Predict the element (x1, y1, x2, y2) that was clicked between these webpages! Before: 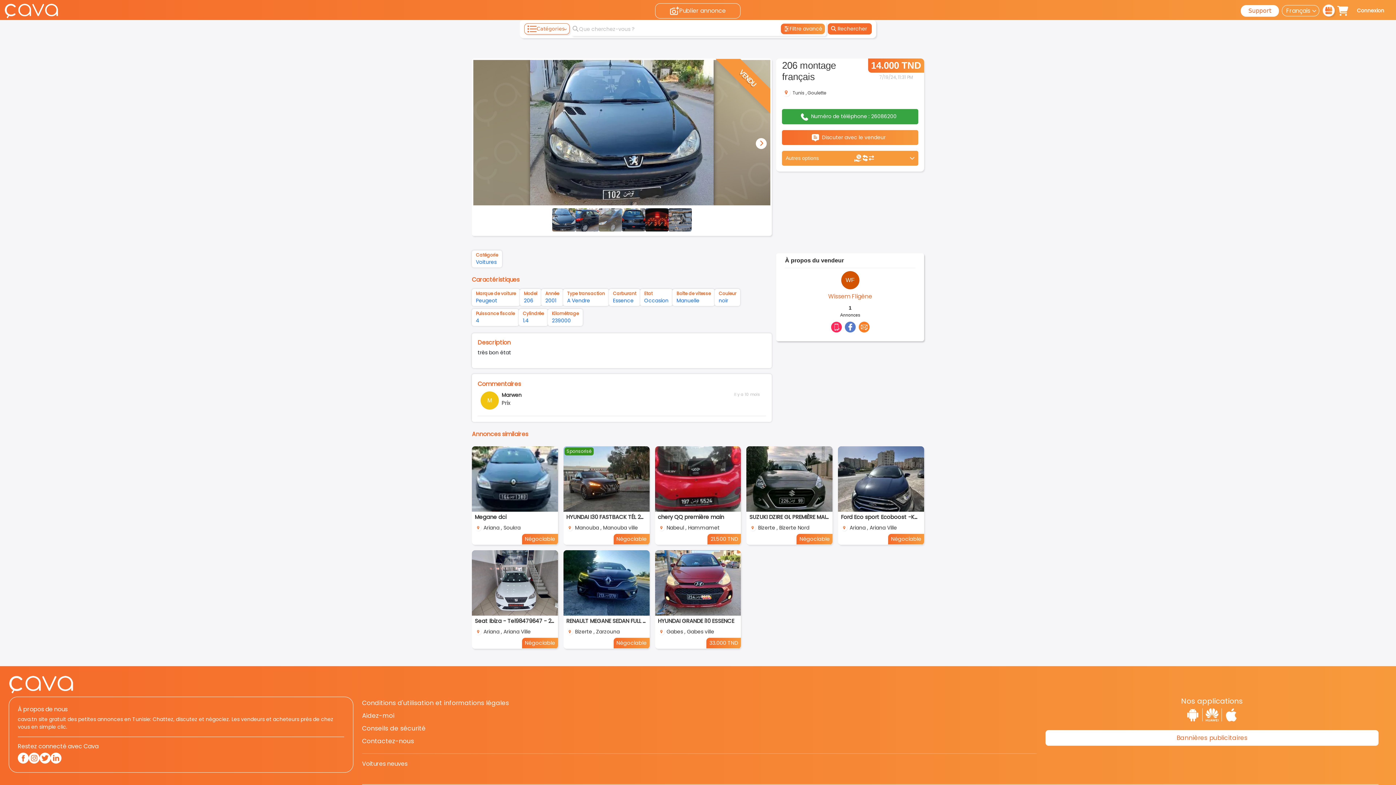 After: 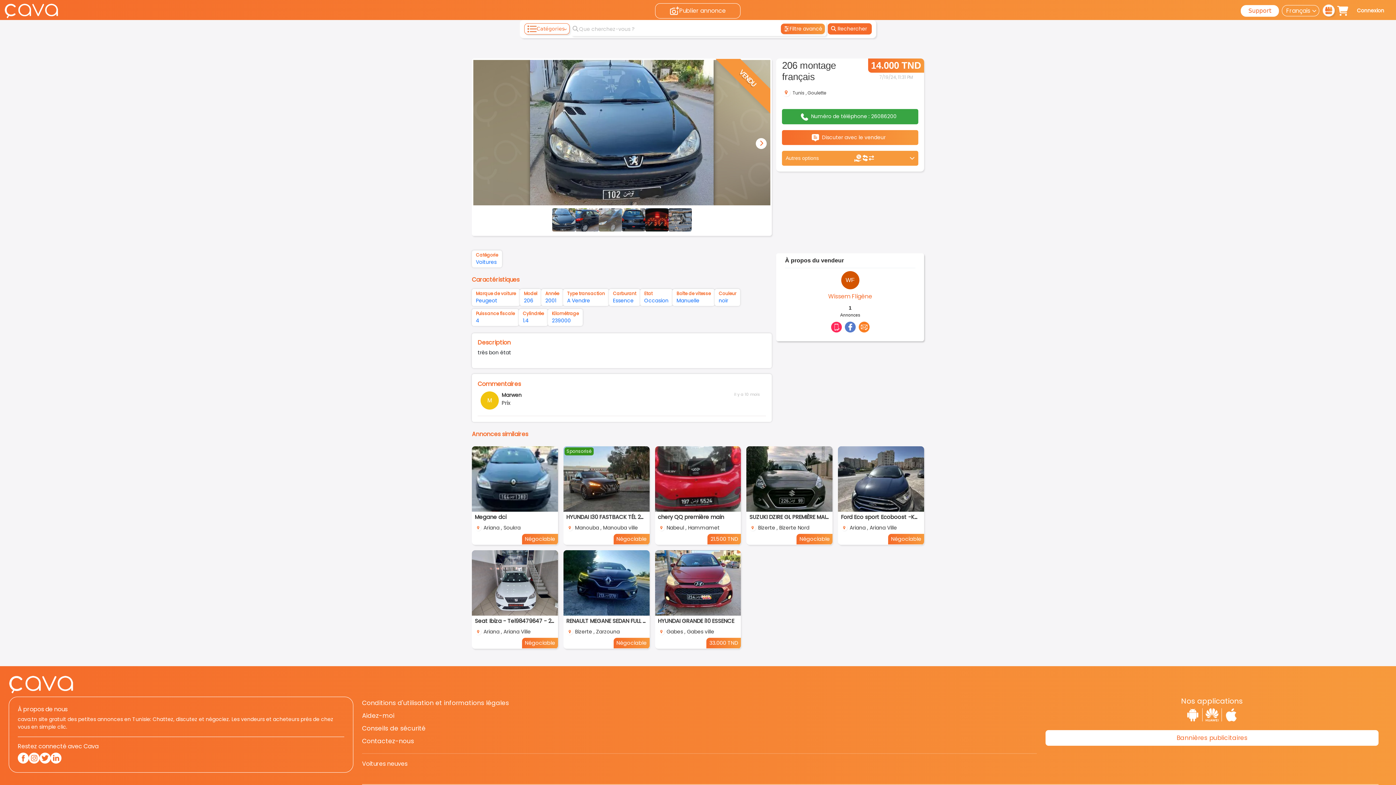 Action: bbox: (28, 753, 39, 764)